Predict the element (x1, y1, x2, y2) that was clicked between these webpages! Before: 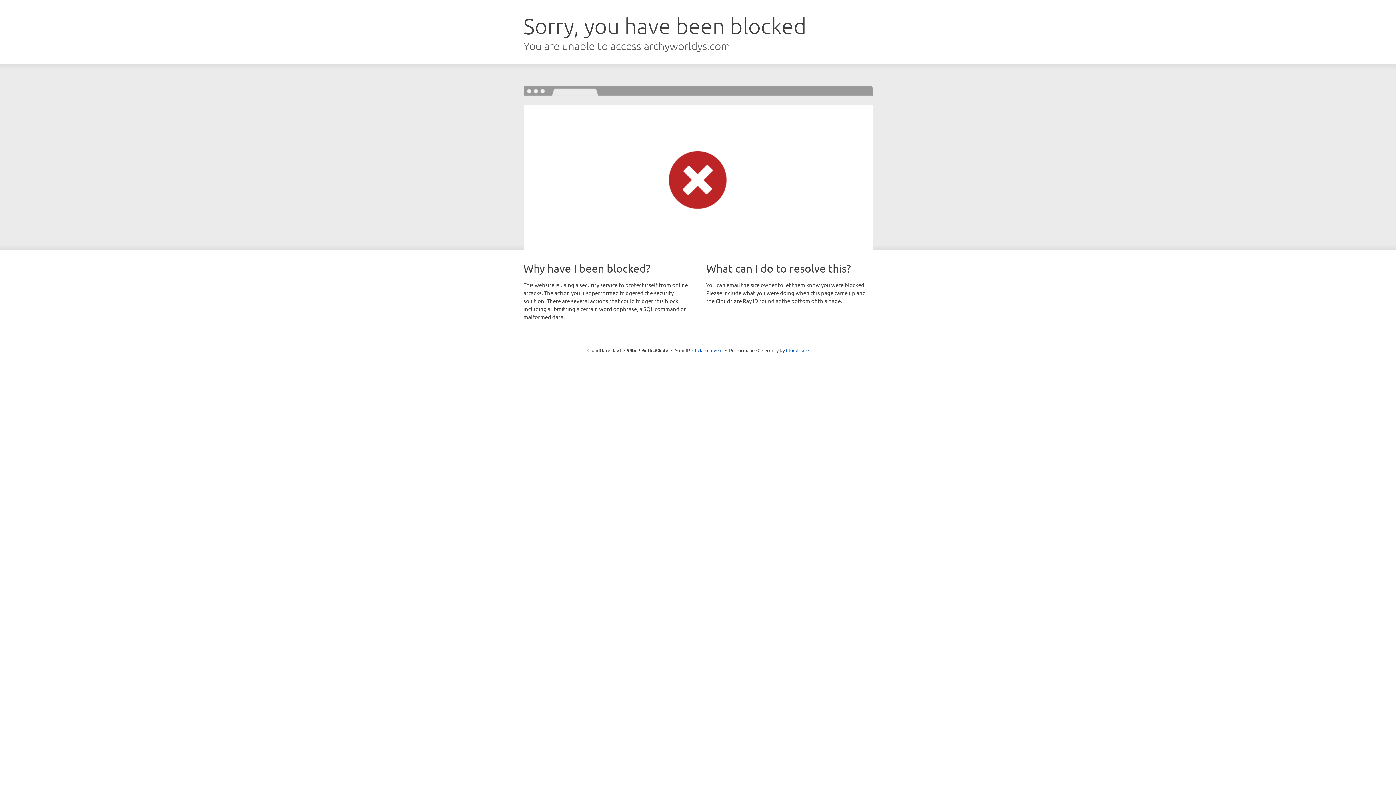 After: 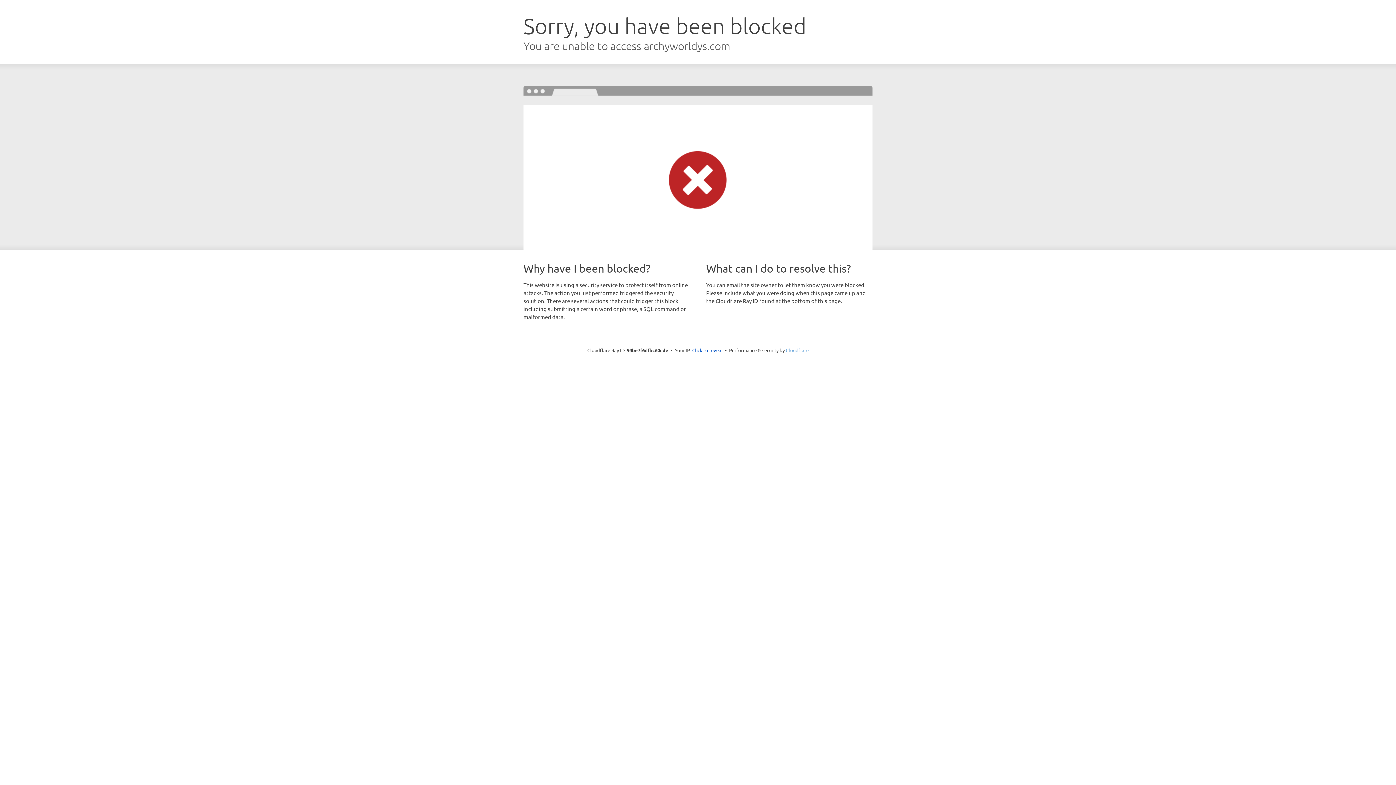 Action: bbox: (786, 347, 808, 353) label: Cloudflare